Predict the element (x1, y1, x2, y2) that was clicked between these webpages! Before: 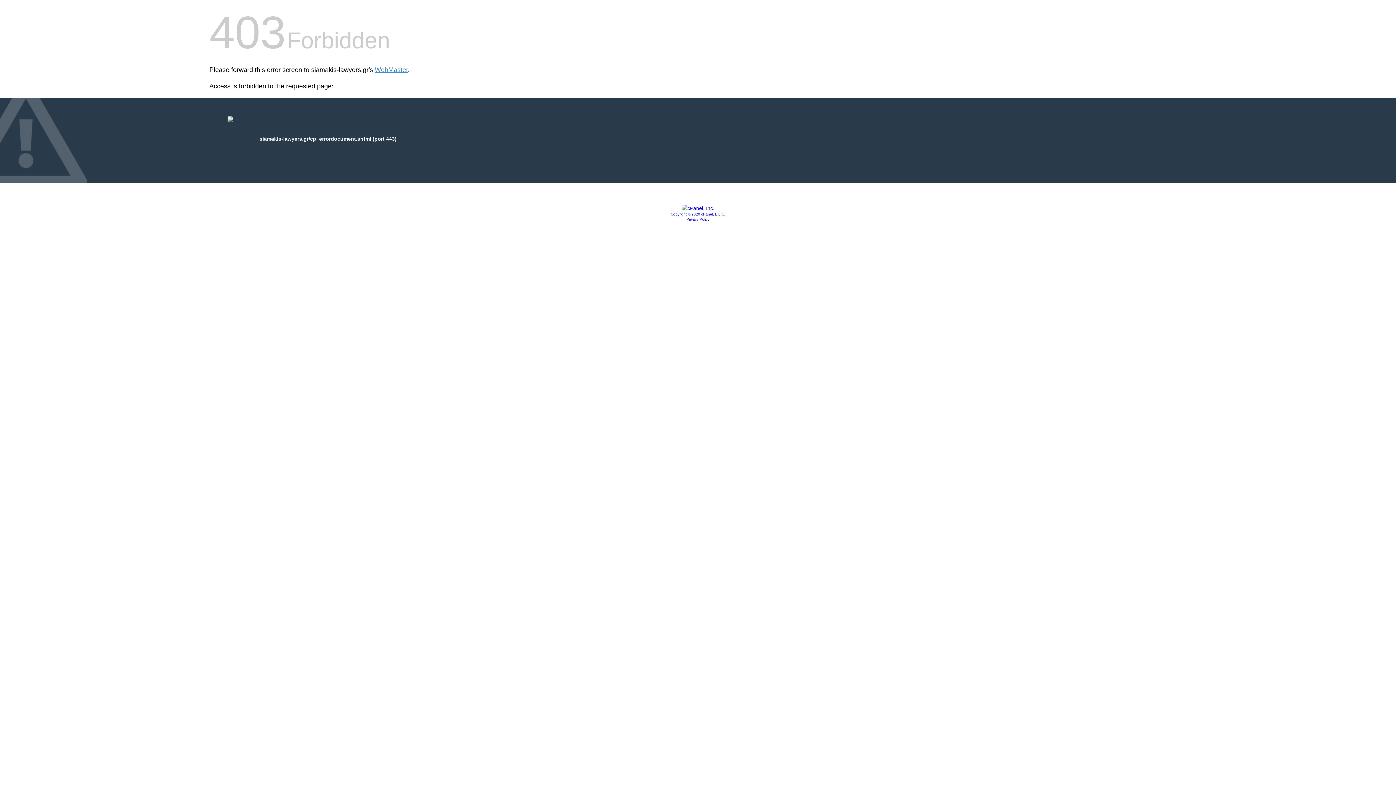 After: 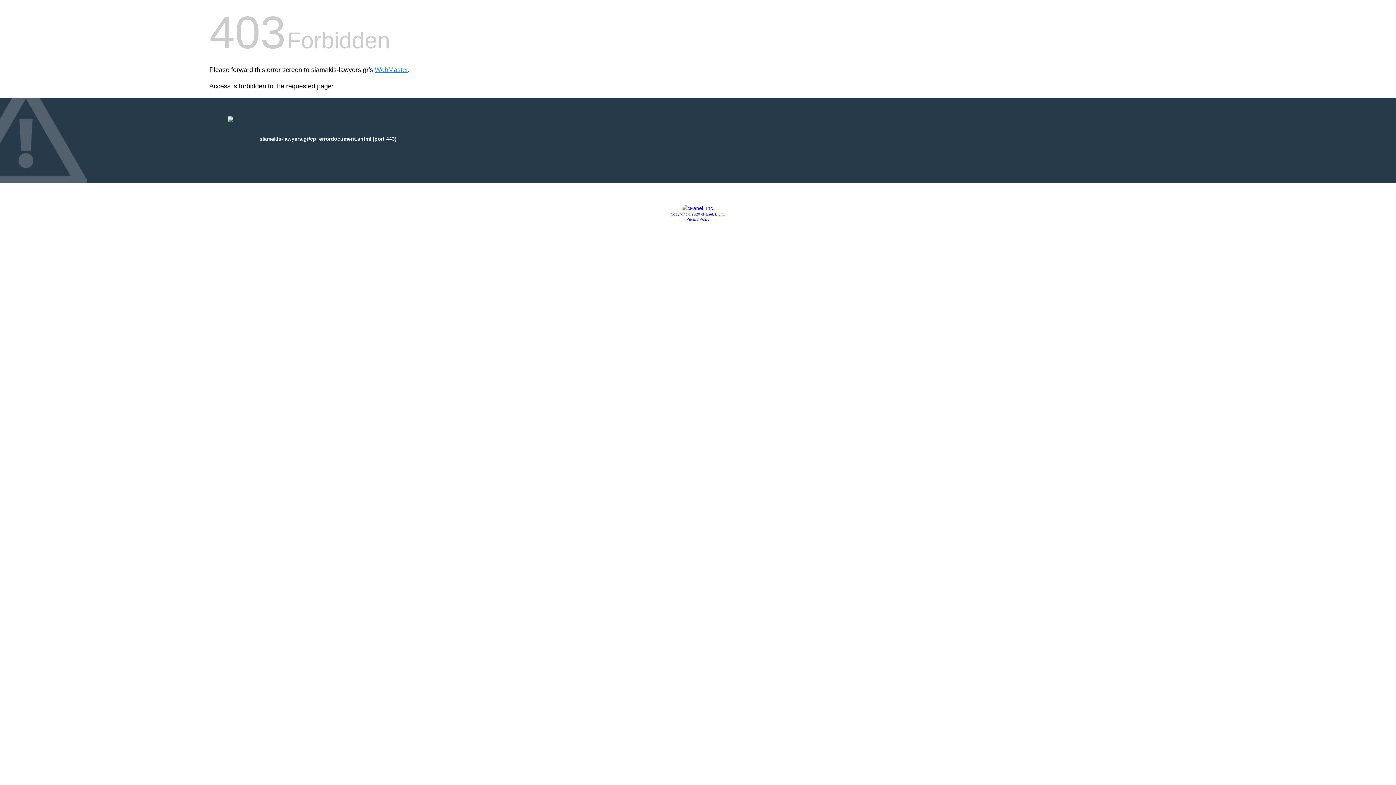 Action: label: Copyright © 2020 cPanel, L.L.C. bbox: (670, 212, 725, 216)